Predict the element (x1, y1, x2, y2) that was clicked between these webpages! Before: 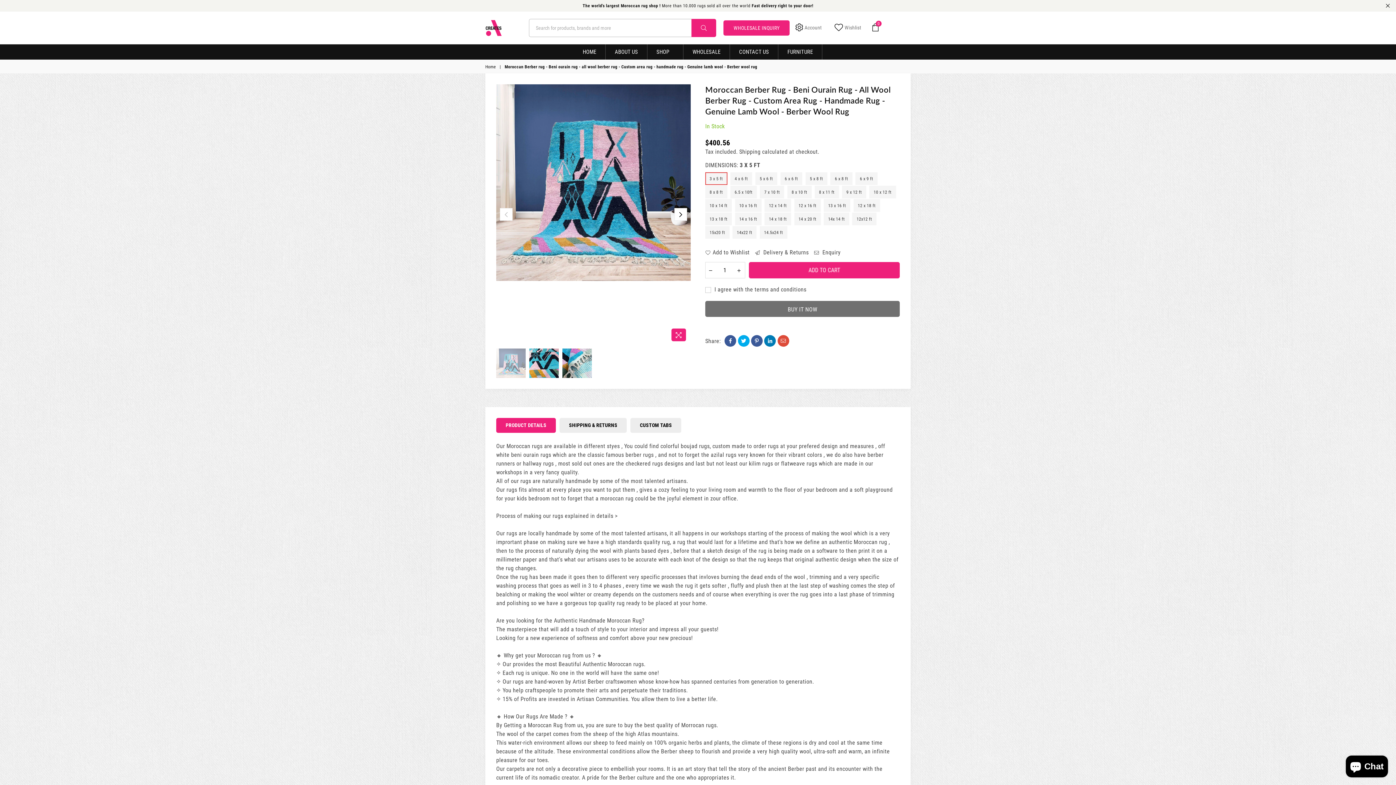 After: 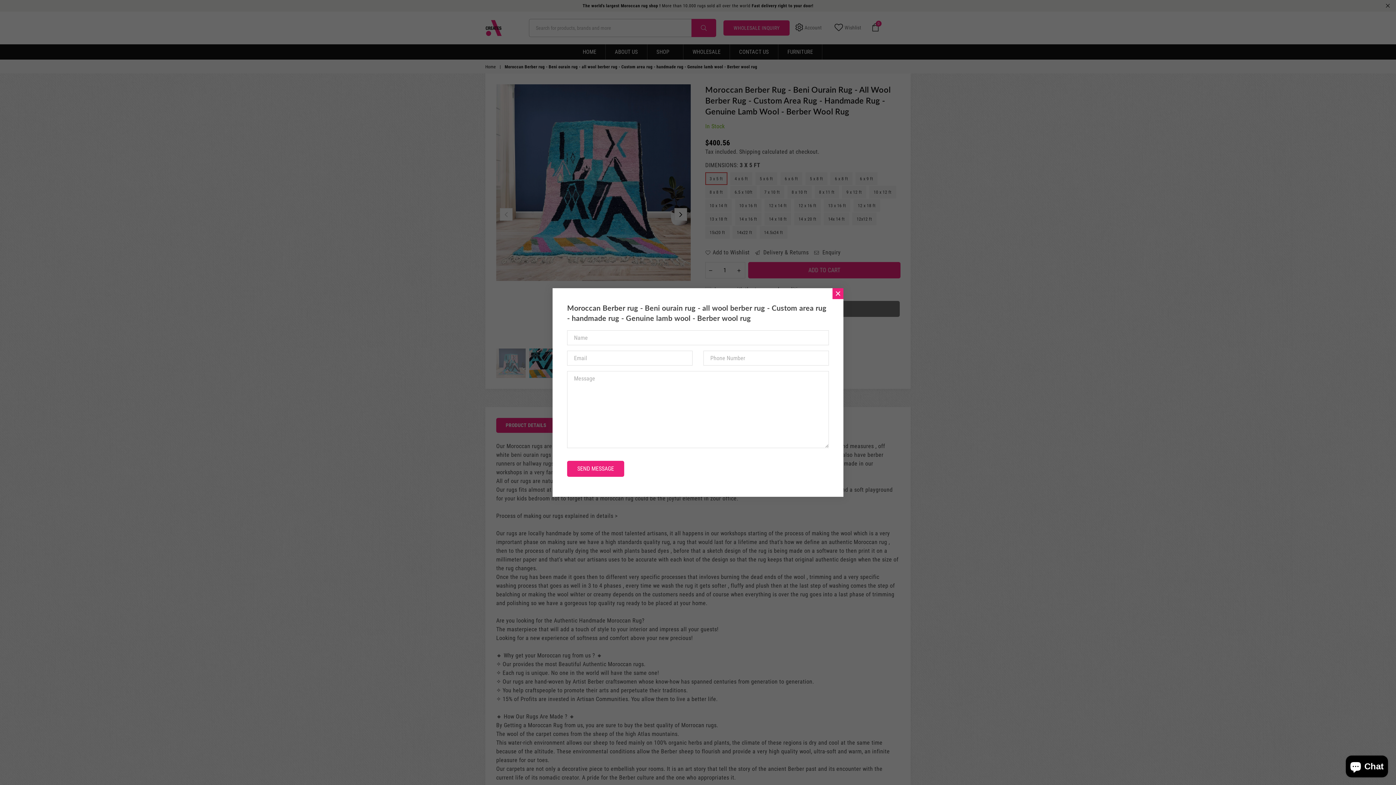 Action: label:  Enquiry bbox: (814, 248, 840, 256)